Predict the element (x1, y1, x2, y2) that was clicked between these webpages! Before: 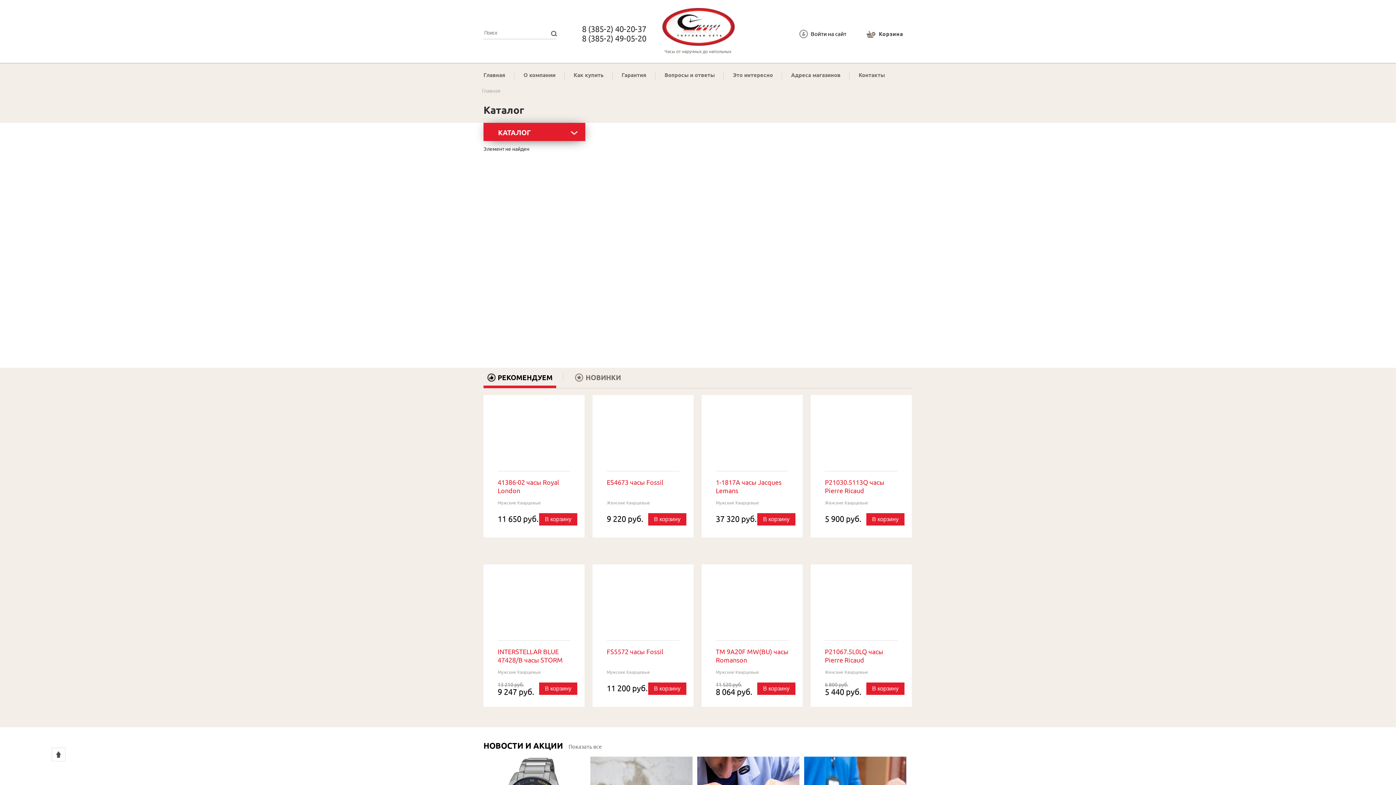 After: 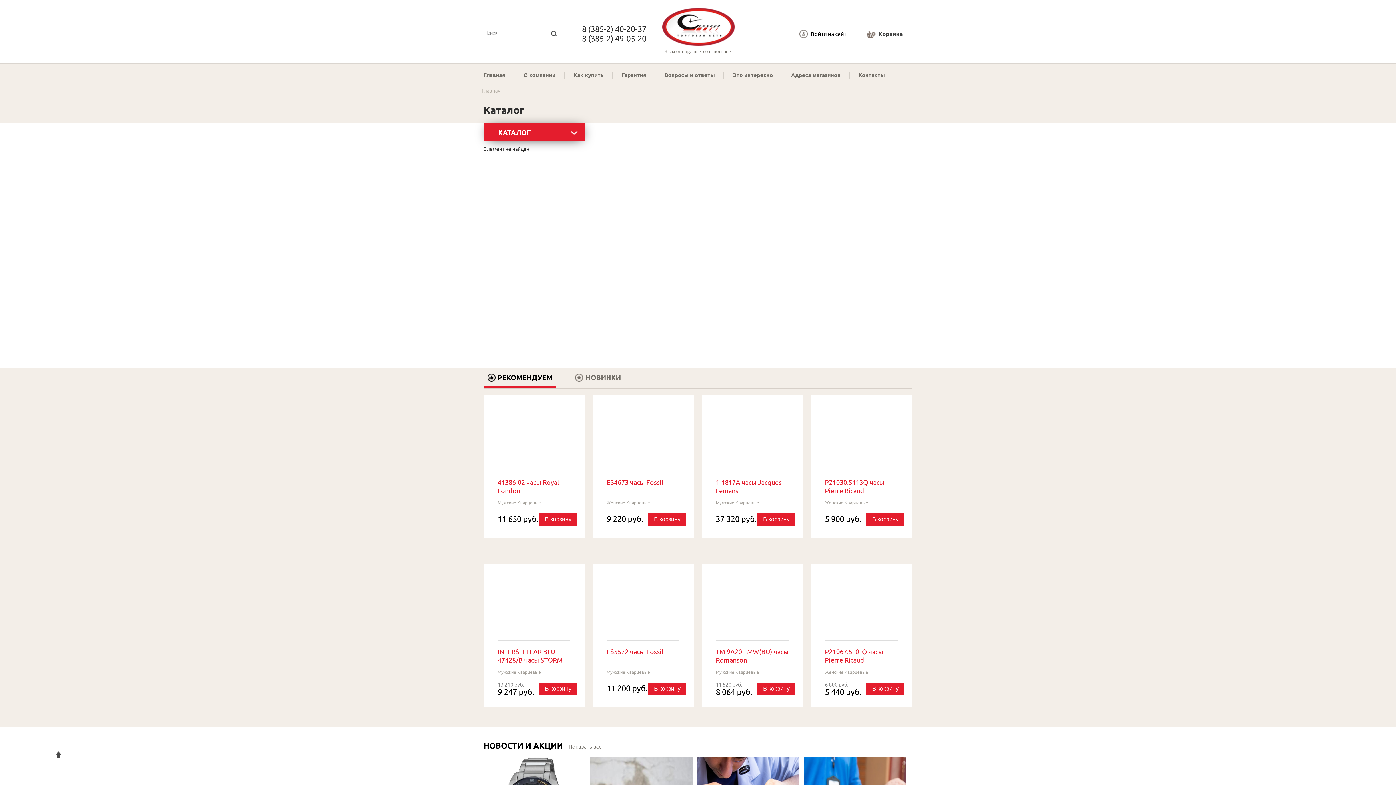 Action: bbox: (549, 30, 558, 36)